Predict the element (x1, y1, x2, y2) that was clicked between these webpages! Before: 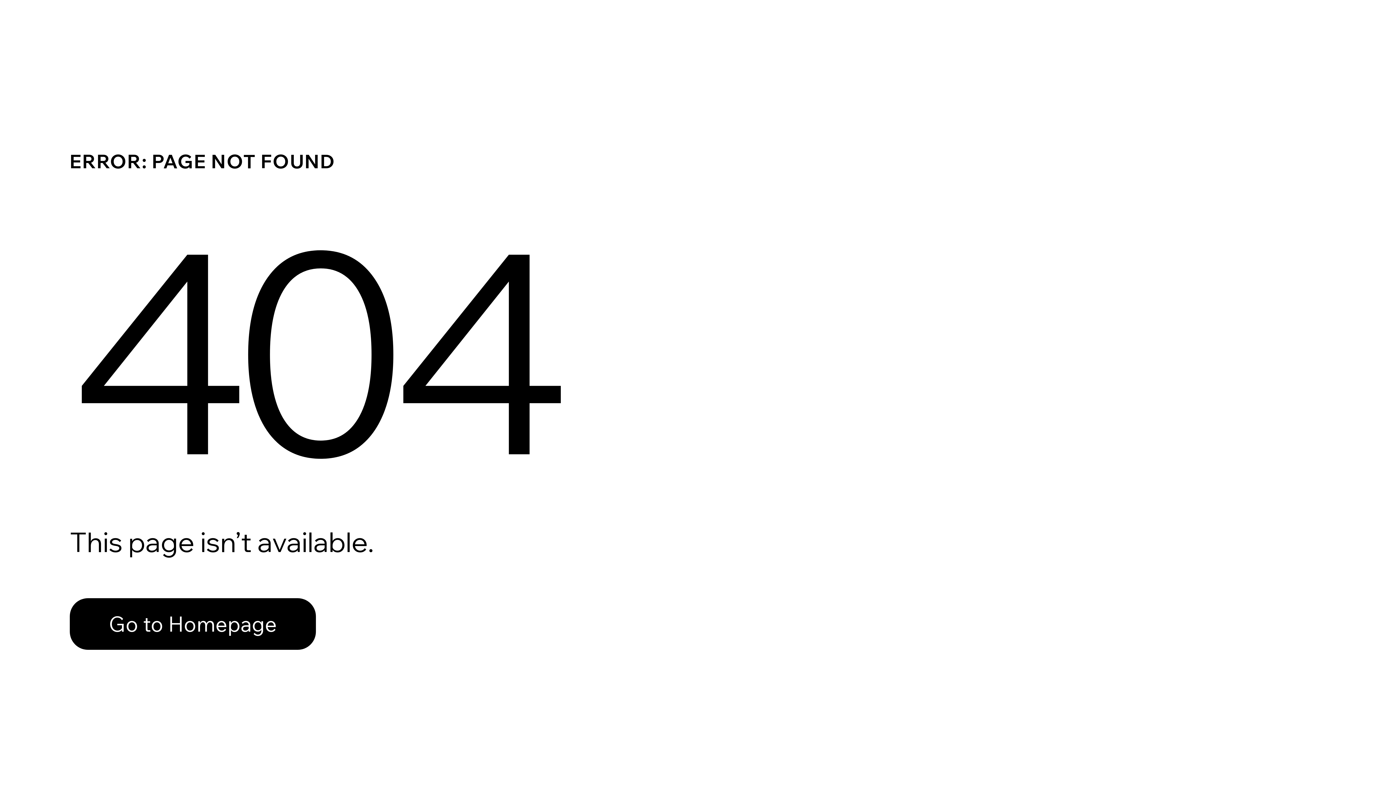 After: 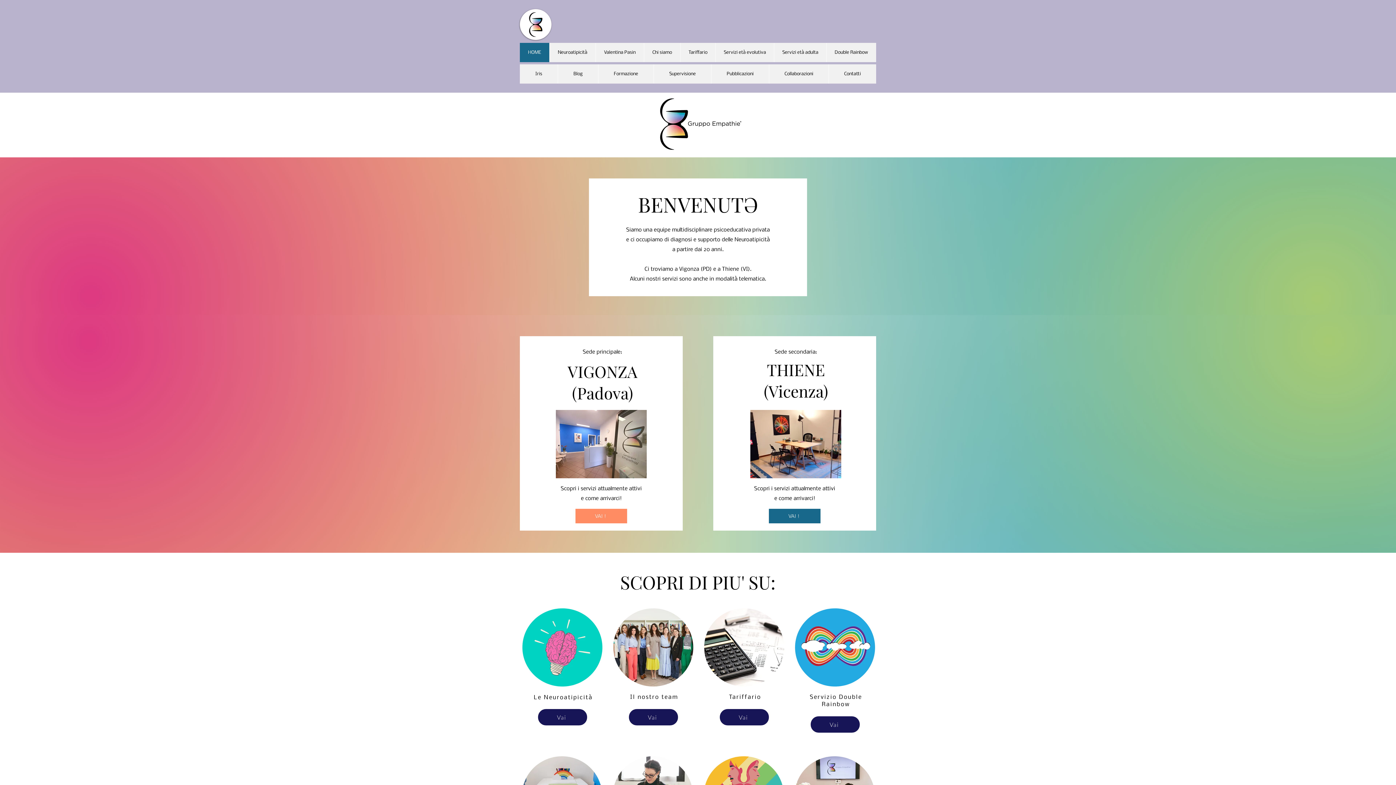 Action: label: Go to Homepage bbox: (69, 582, 768, 659)